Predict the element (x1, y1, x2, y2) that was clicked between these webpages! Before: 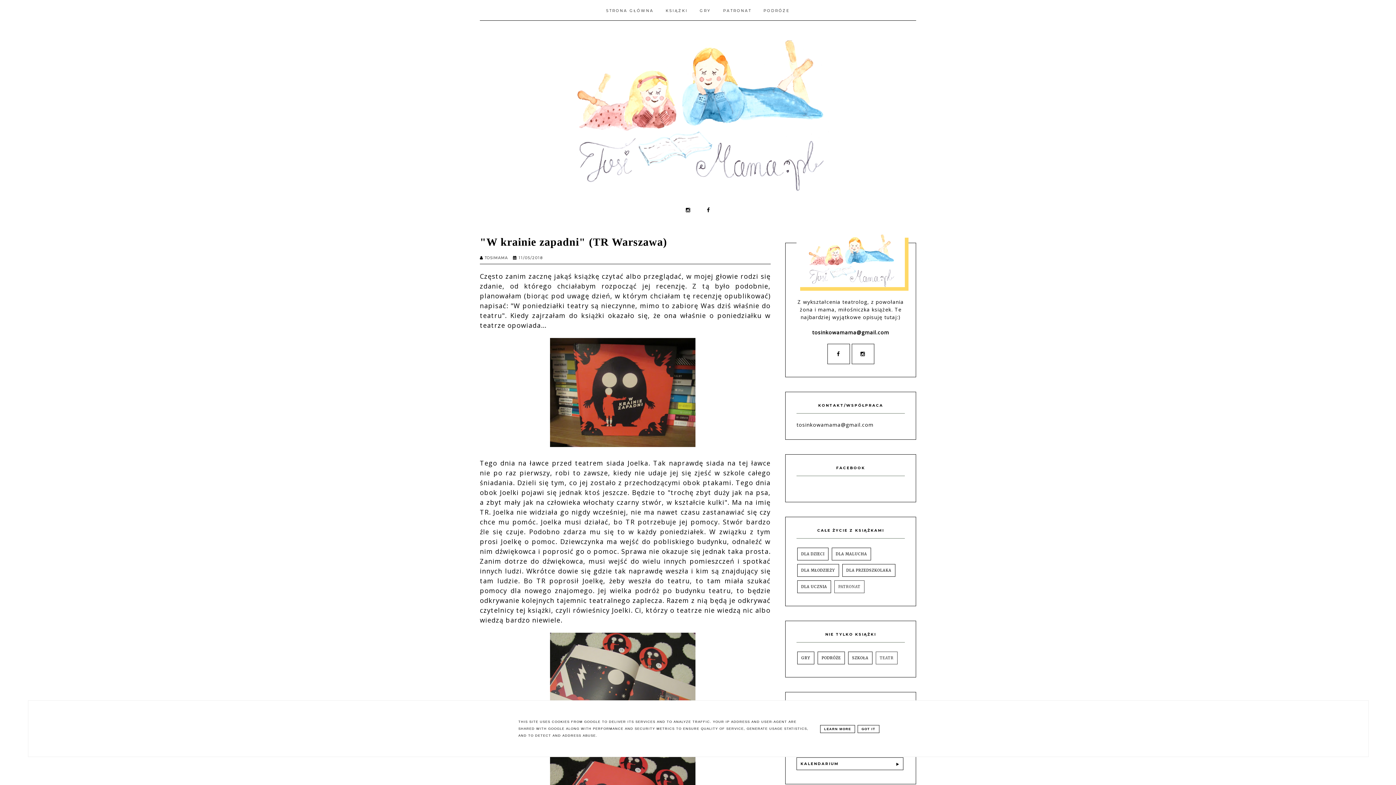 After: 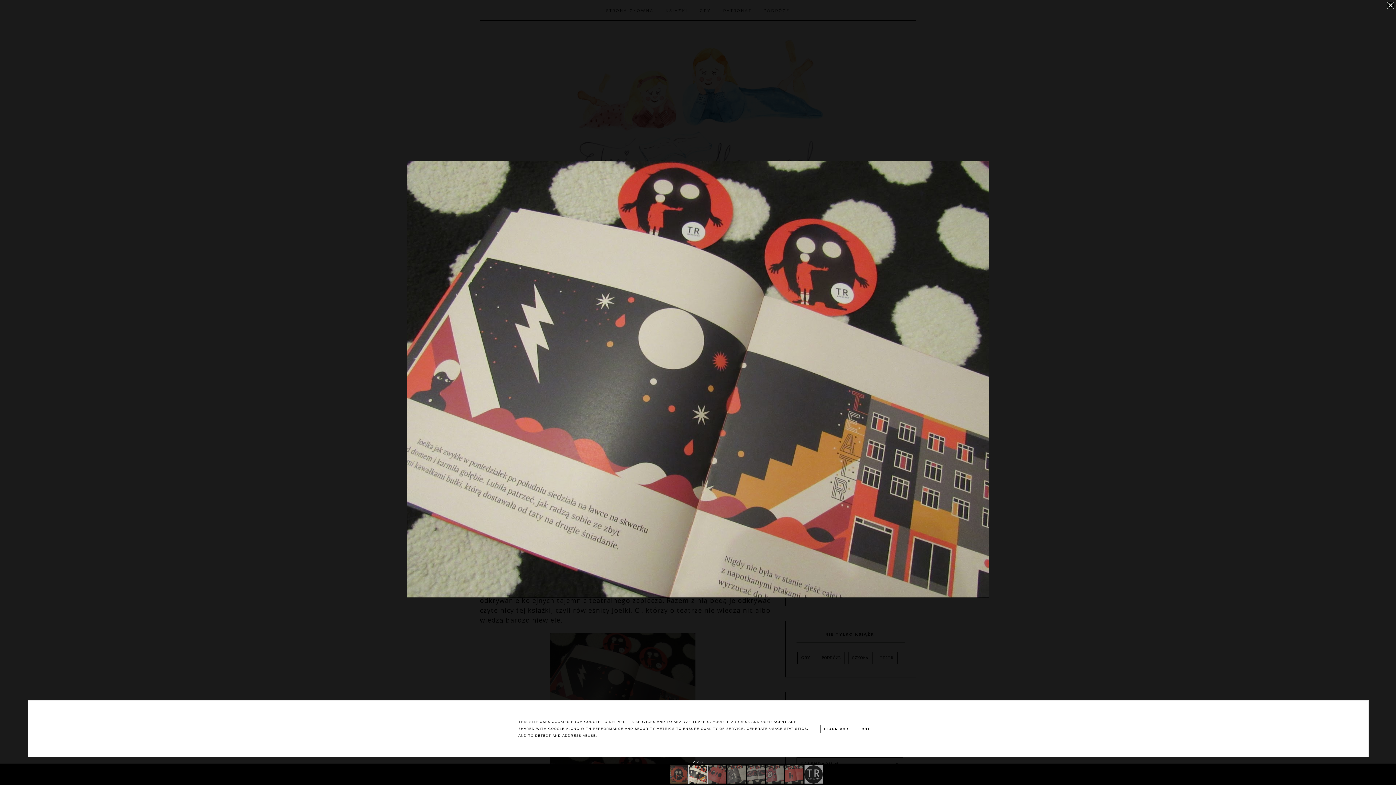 Action: bbox: (550, 685, 695, 692)